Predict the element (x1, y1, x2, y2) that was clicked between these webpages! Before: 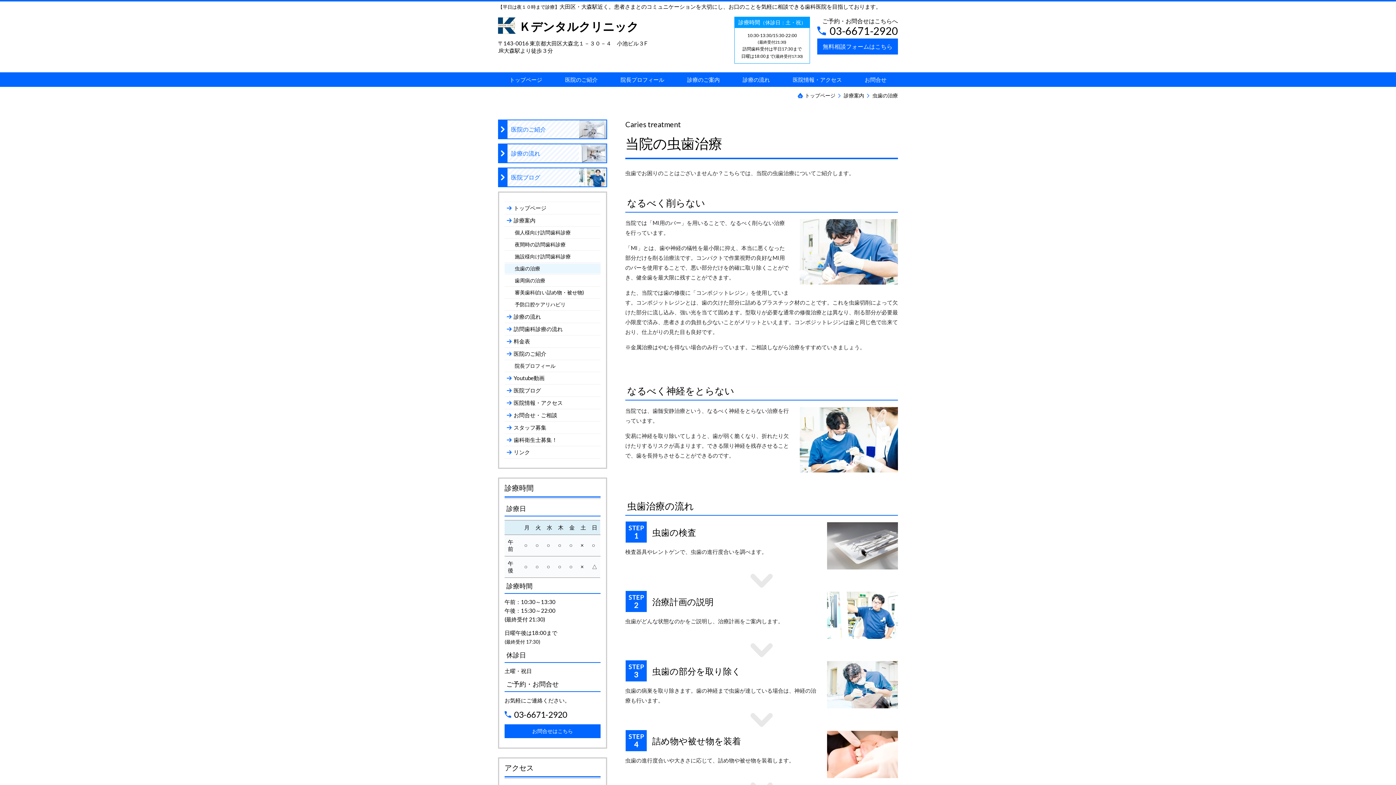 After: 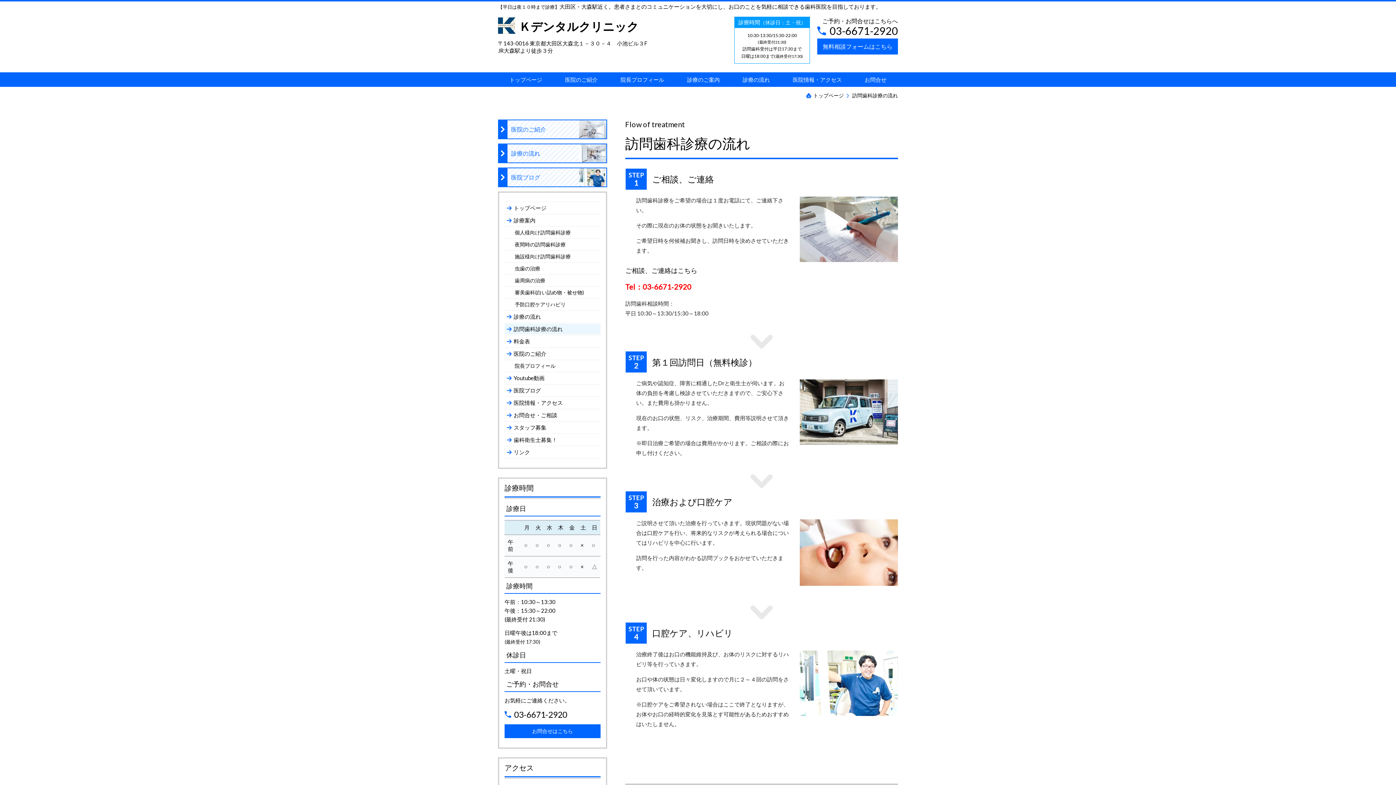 Action: label: 訪問歯科診療の流れ bbox: (504, 323, 600, 334)